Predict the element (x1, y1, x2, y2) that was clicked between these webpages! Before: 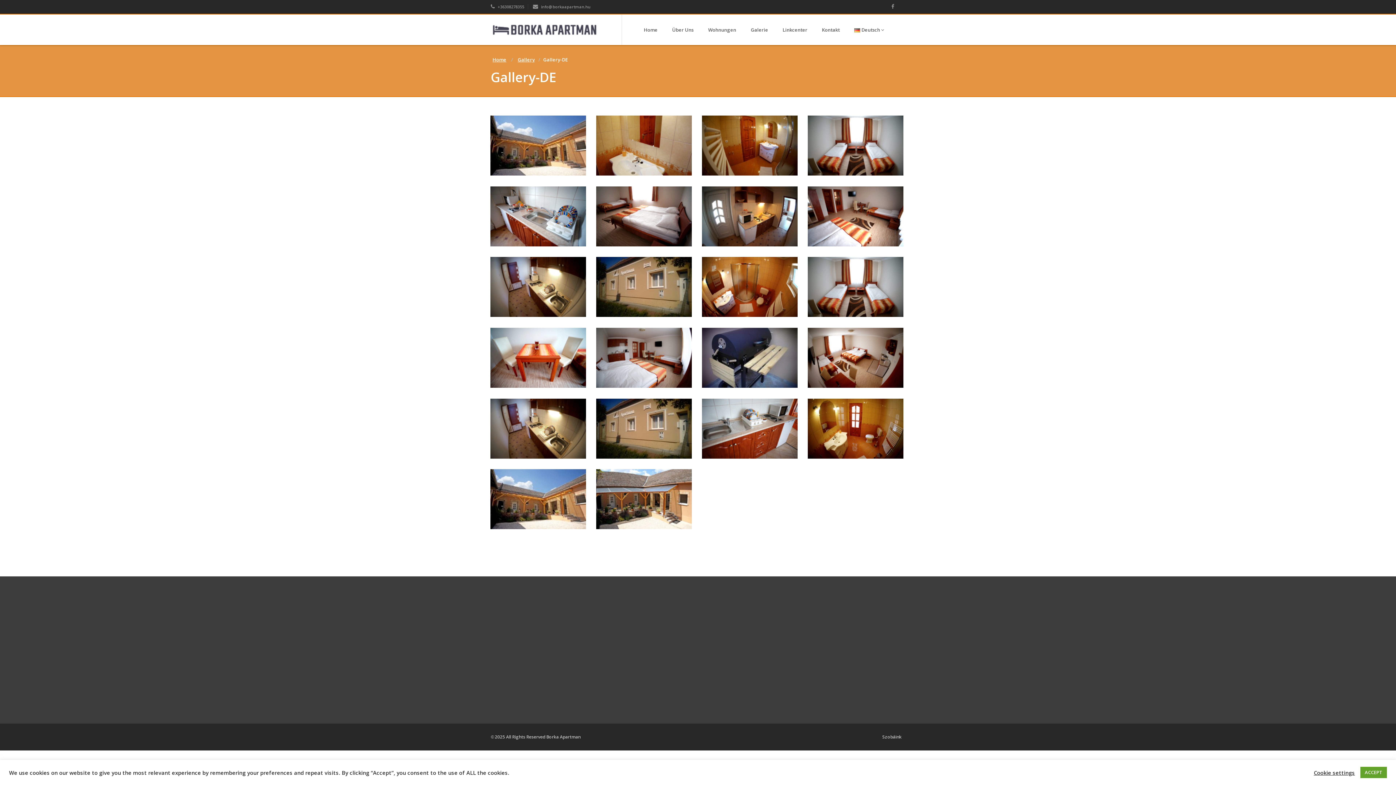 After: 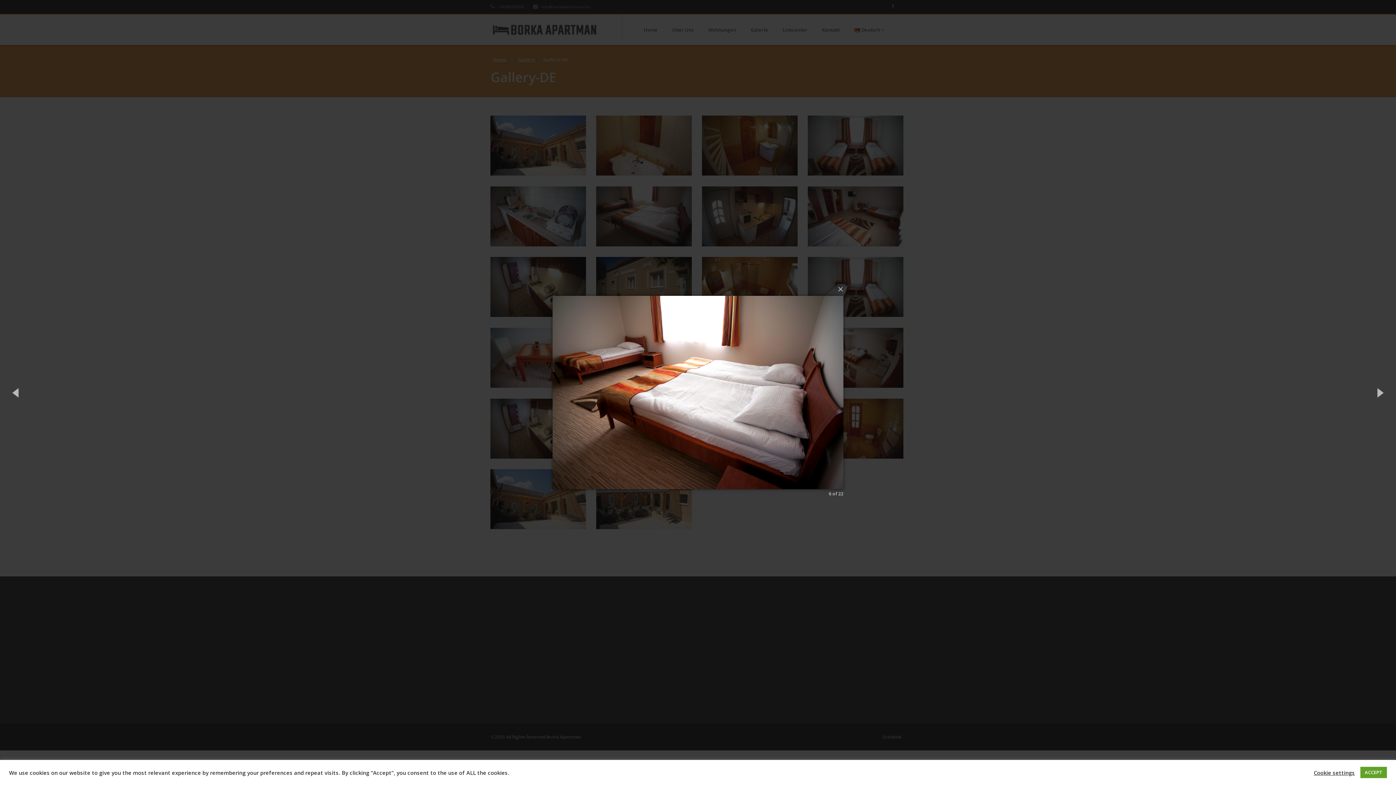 Action: bbox: (596, 186, 691, 246)